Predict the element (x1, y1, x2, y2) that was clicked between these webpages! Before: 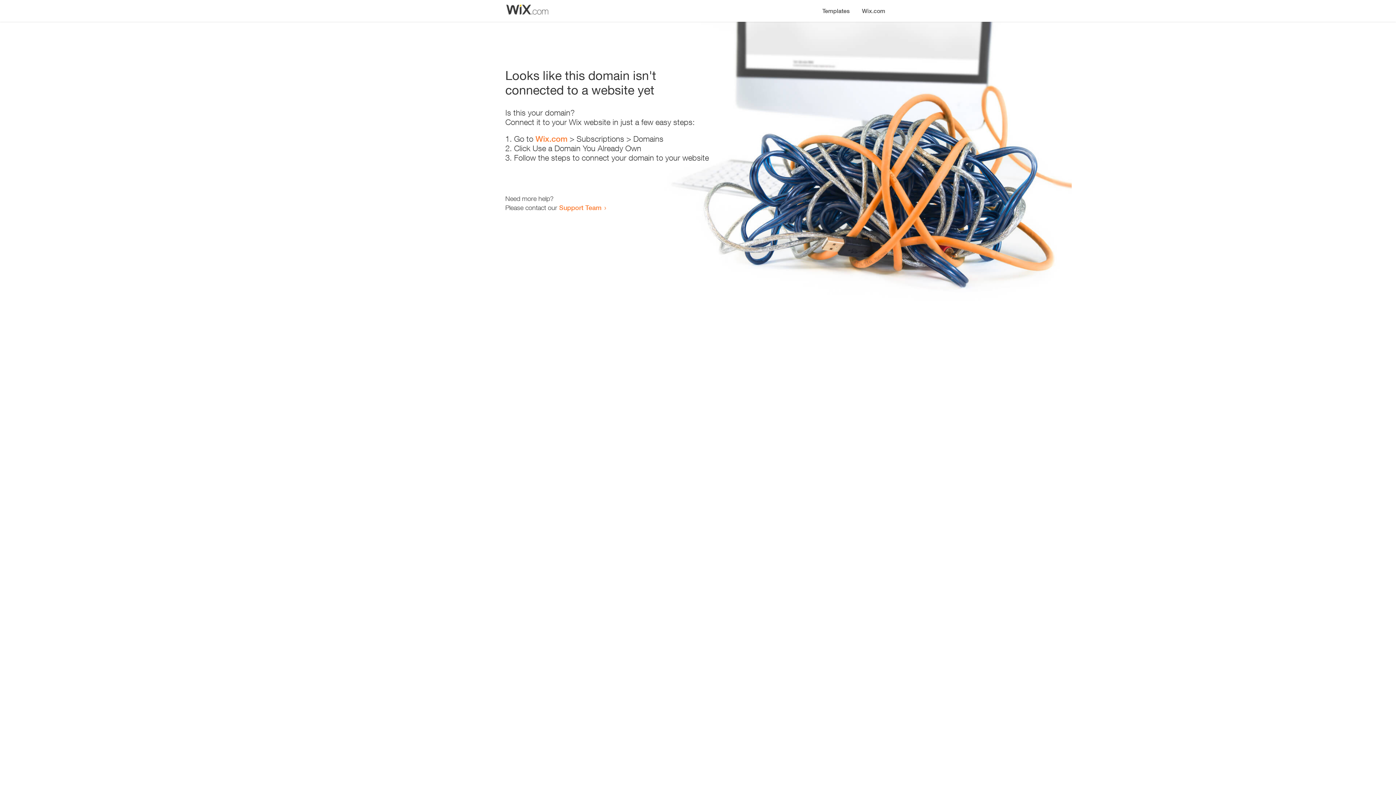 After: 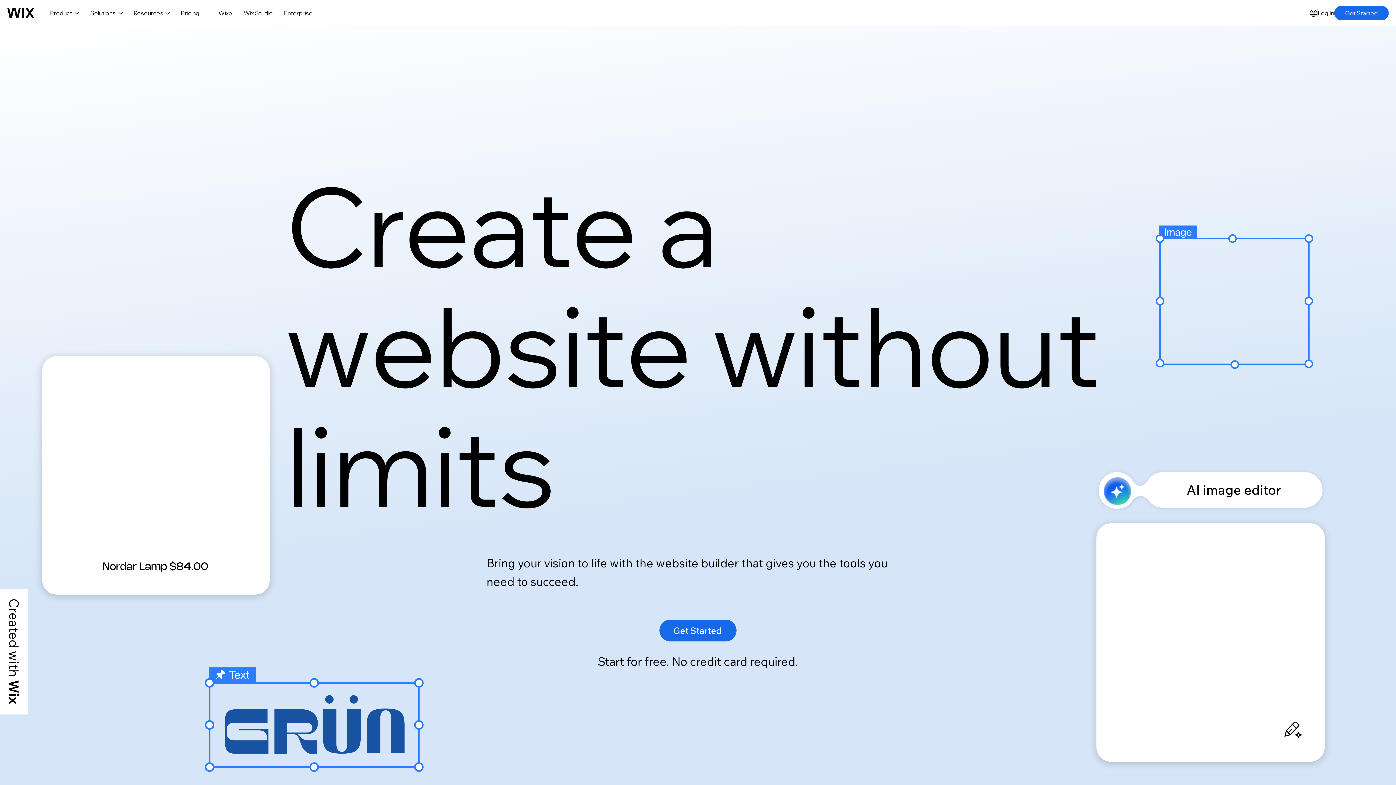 Action: label: Wix.com bbox: (856, 0, 890, 14)